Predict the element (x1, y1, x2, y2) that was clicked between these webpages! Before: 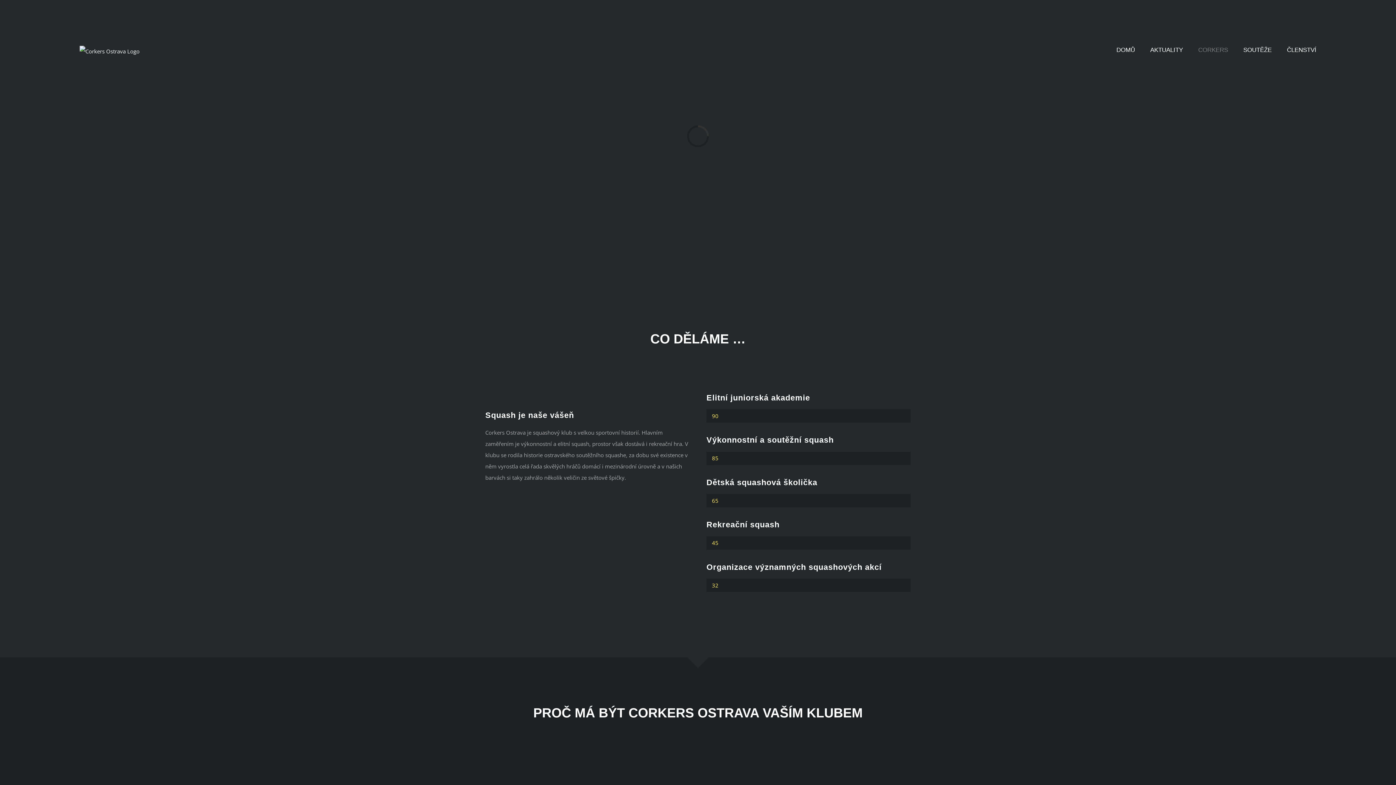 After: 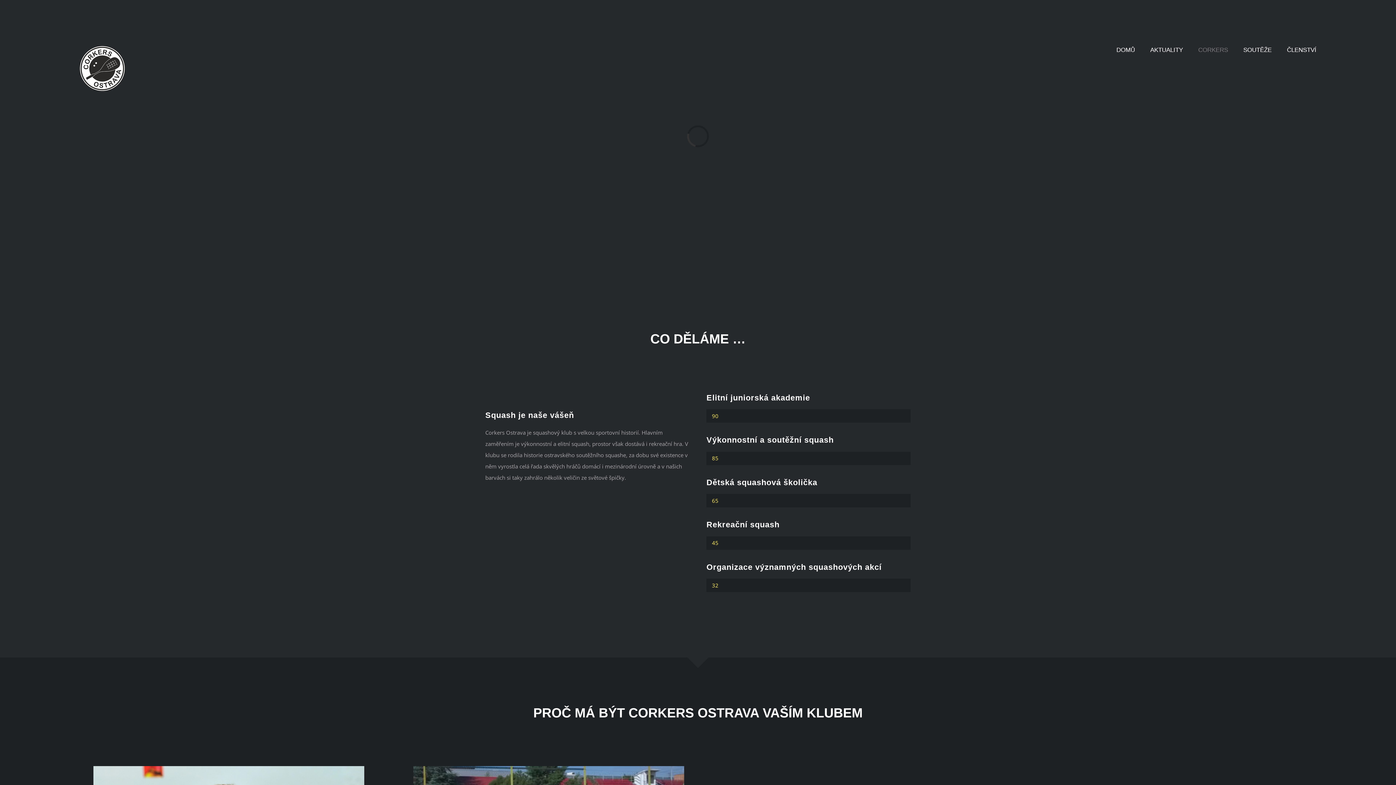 Action: label: CORKERS bbox: (1198, 34, 1228, 65)